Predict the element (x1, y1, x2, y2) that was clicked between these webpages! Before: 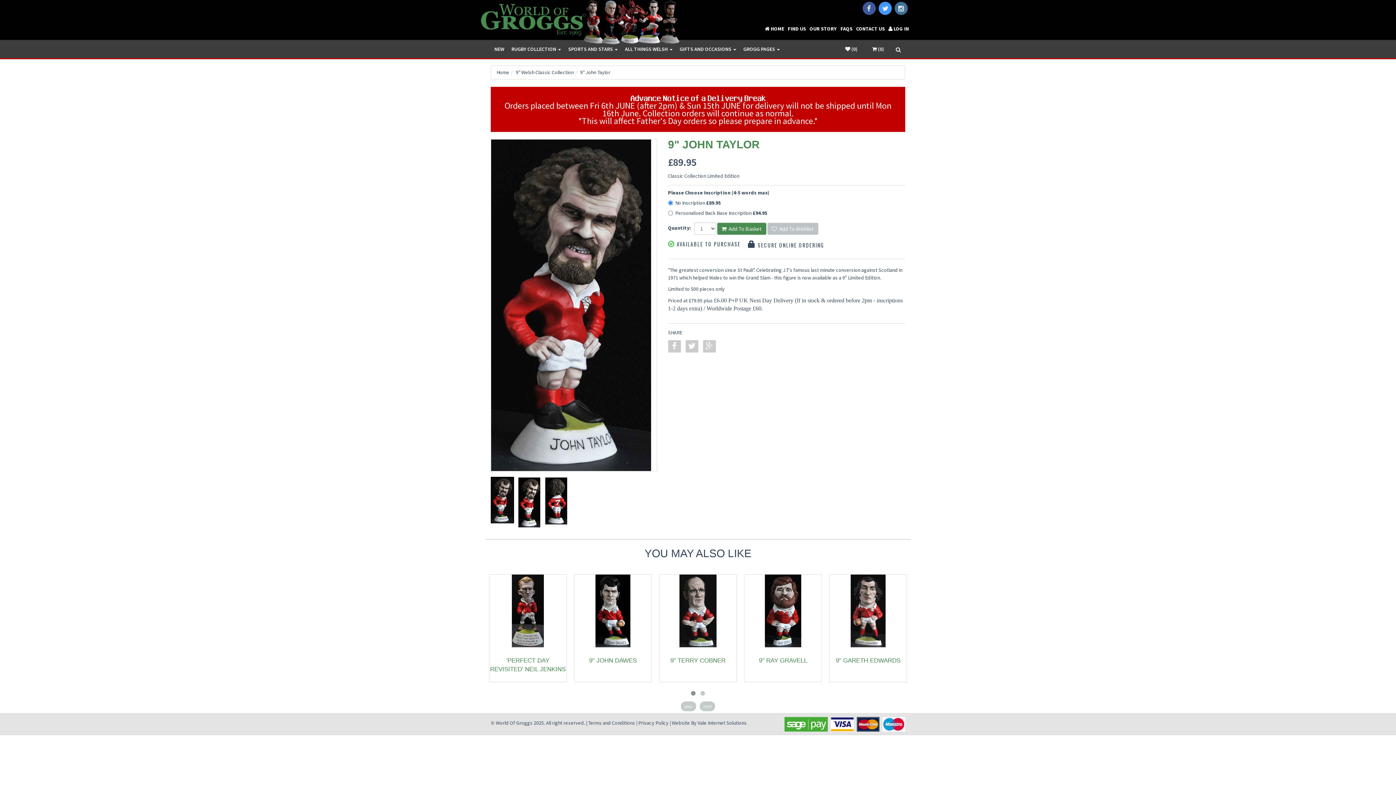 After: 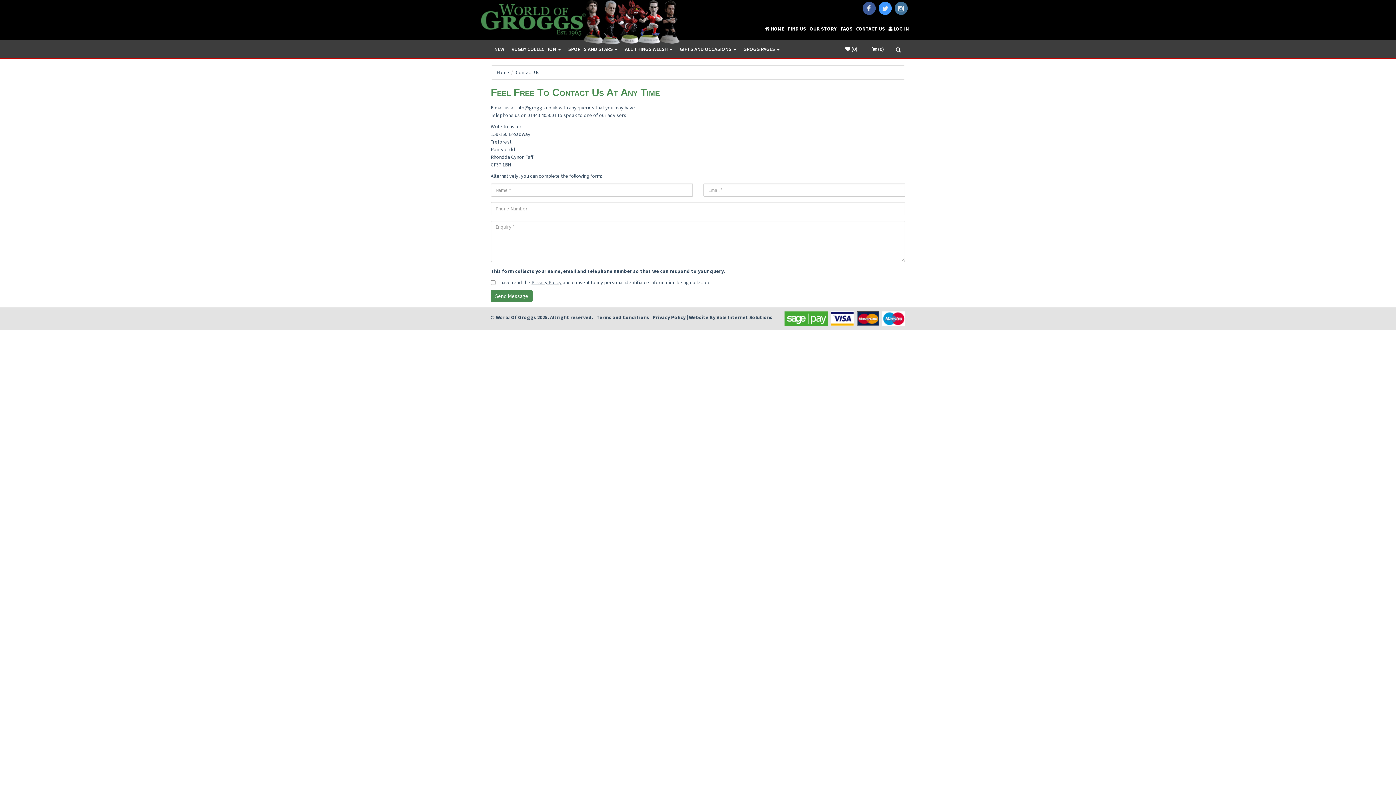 Action: label: CONTACT US bbox: (854, 25, 886, 32)